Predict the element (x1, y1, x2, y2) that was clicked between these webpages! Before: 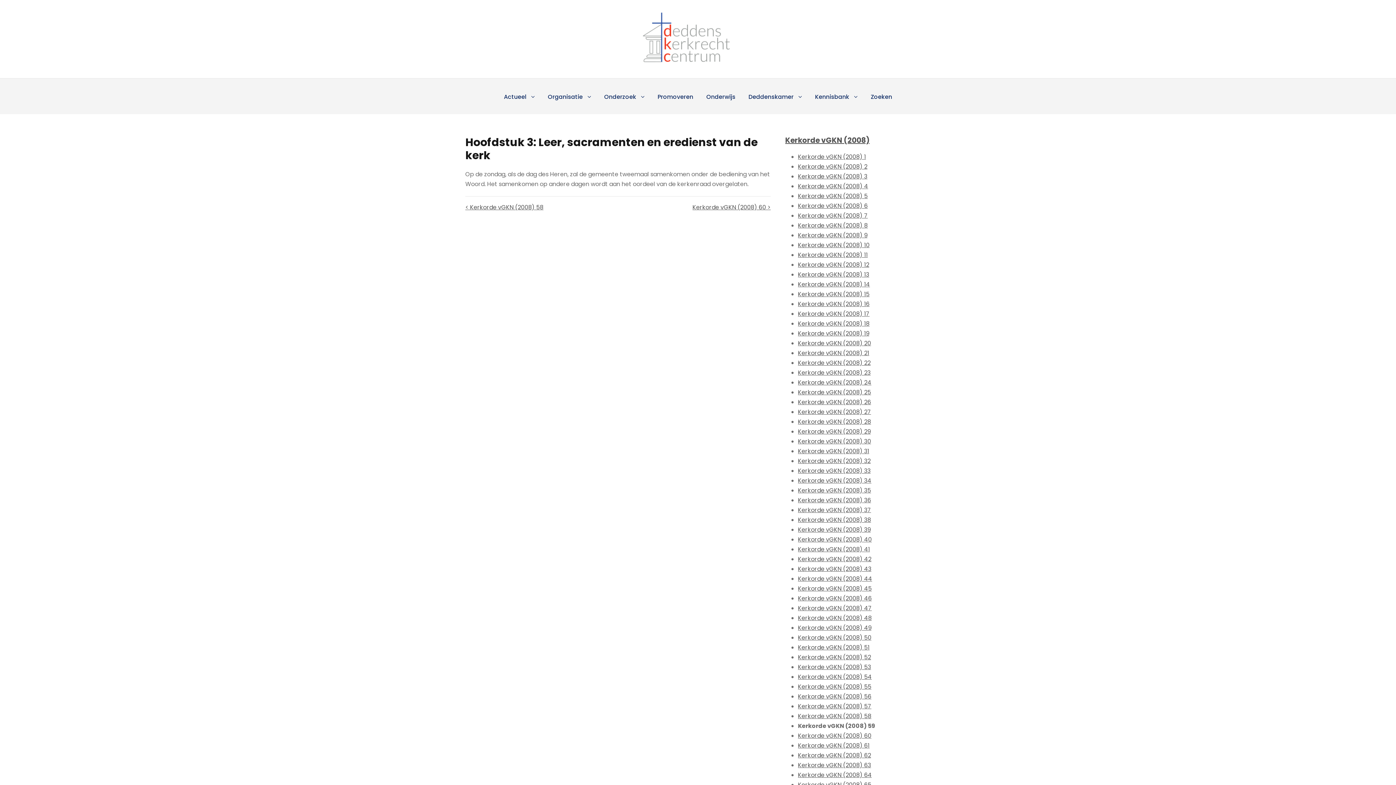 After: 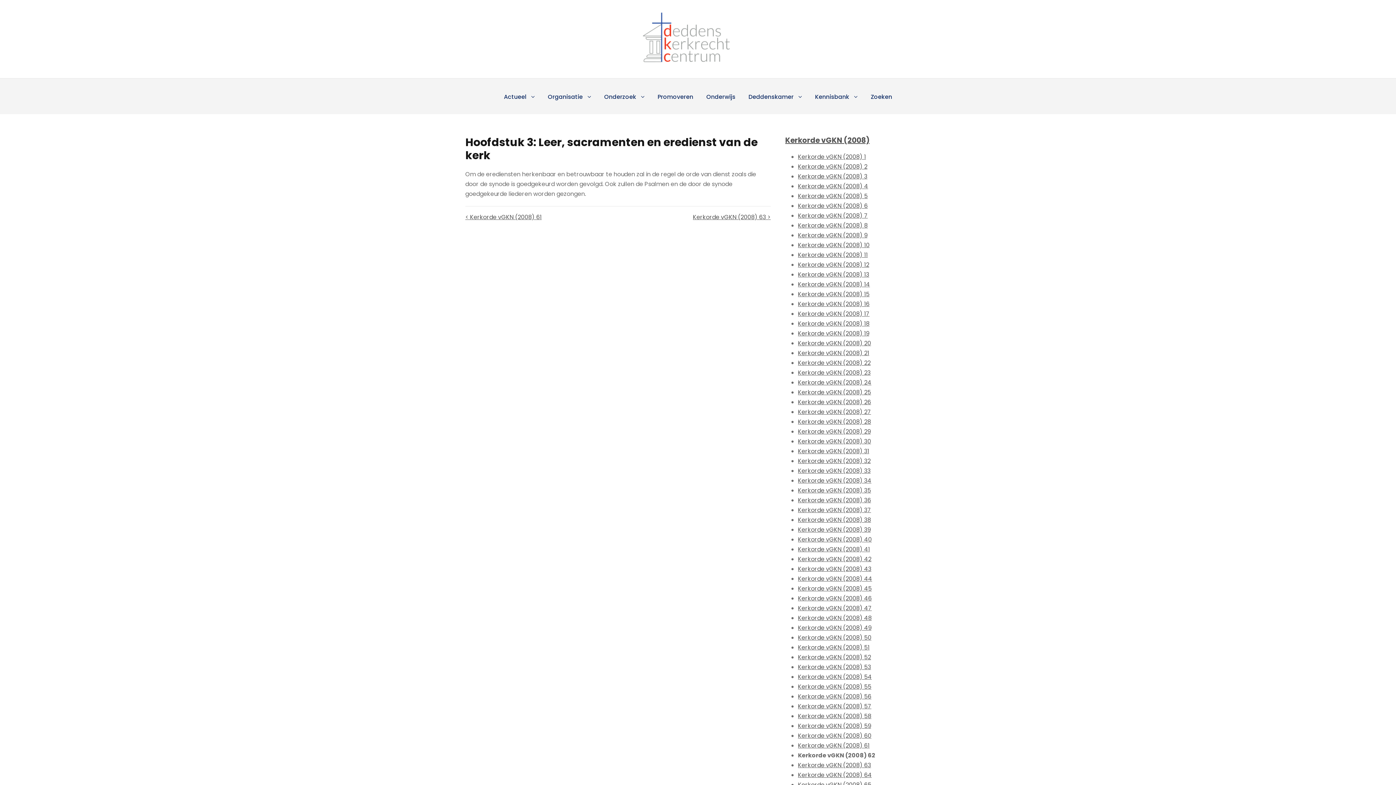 Action: bbox: (798, 751, 871, 760) label: Kerkorde vGKN (2008) 62